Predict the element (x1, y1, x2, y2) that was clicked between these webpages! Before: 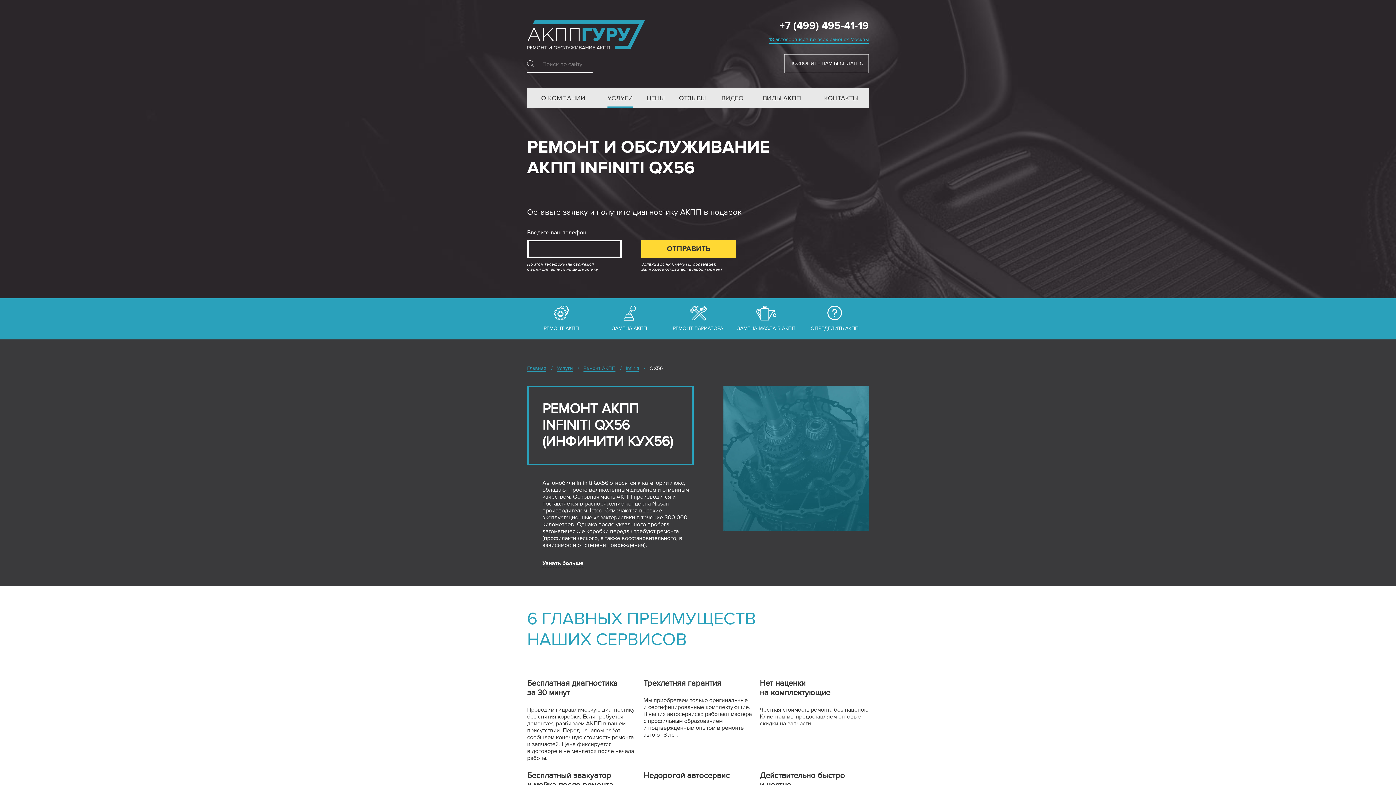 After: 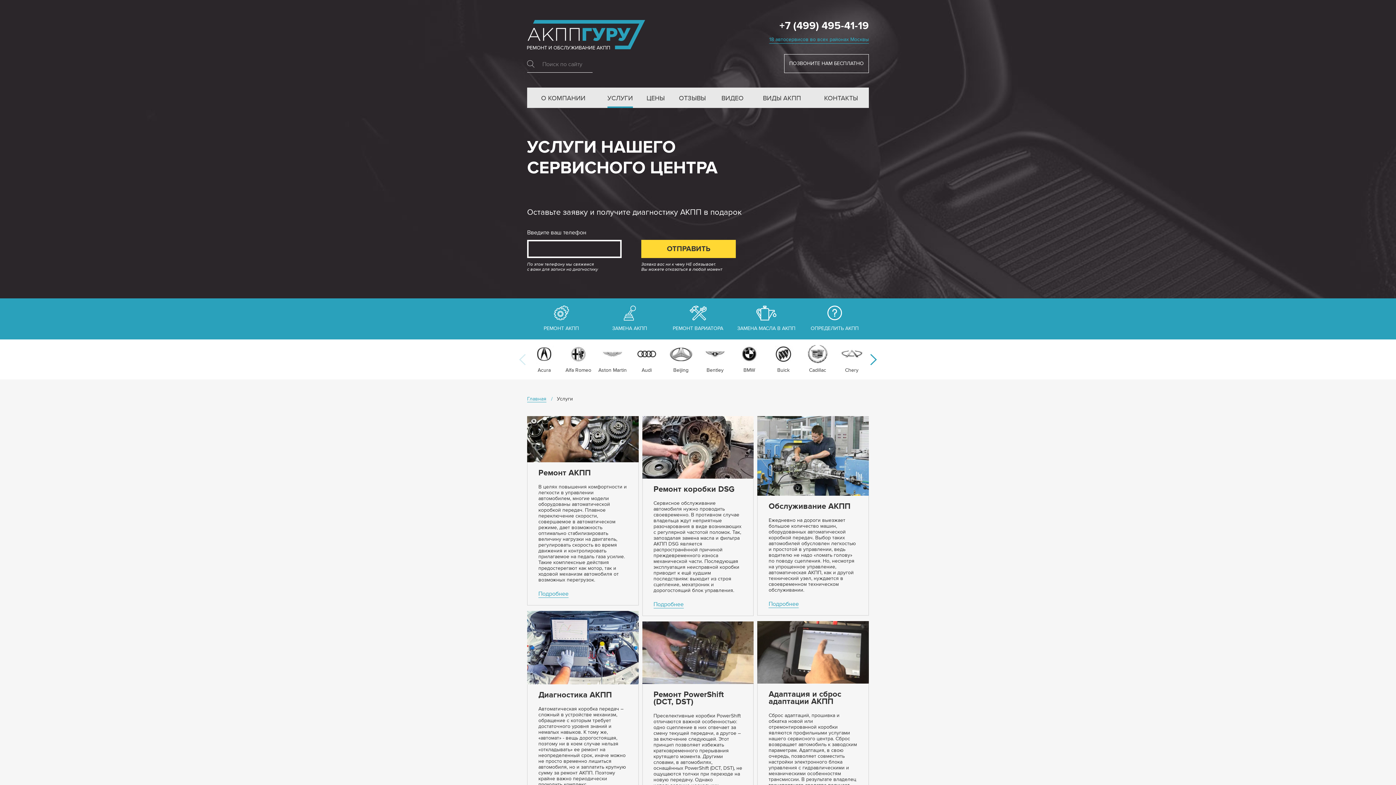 Action: label: УСЛУГИ bbox: (607, 87, 633, 108)